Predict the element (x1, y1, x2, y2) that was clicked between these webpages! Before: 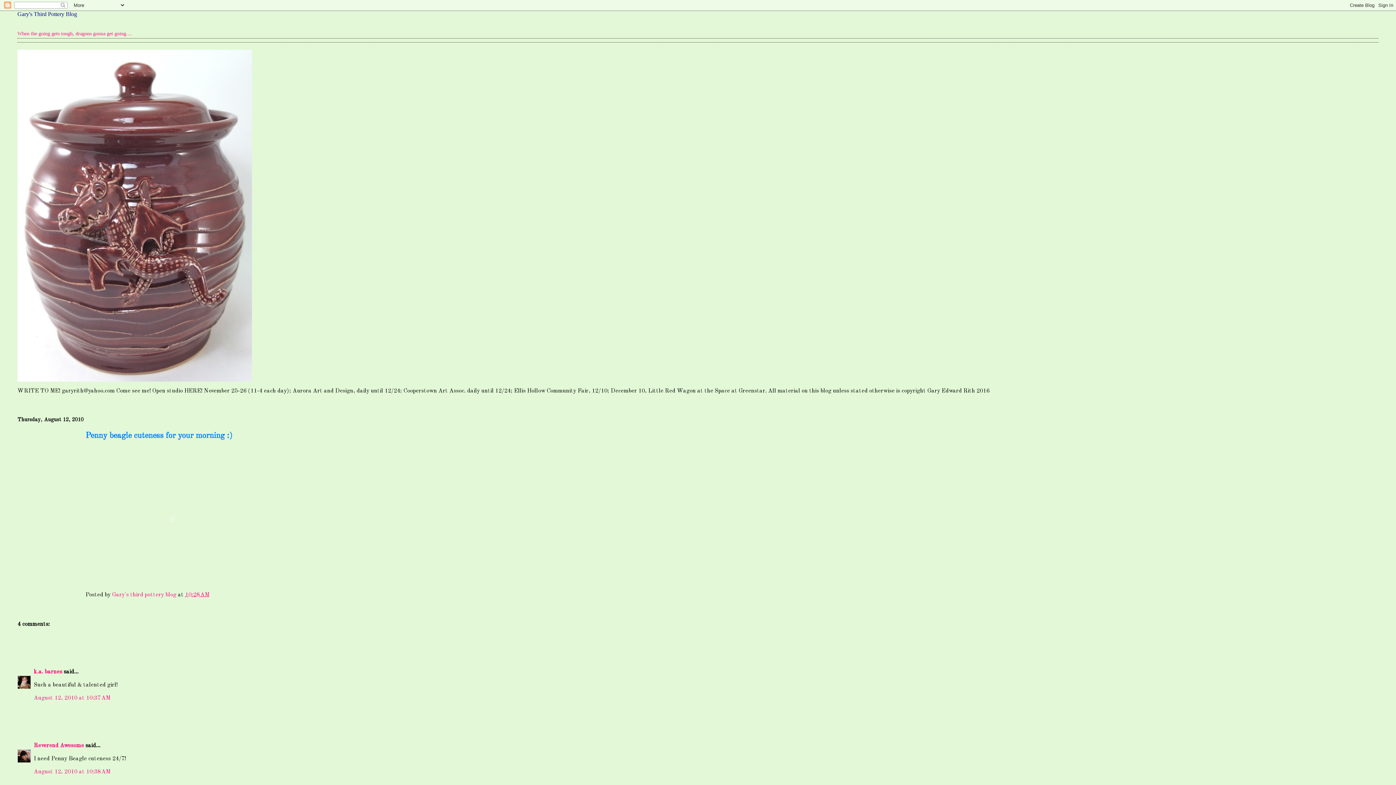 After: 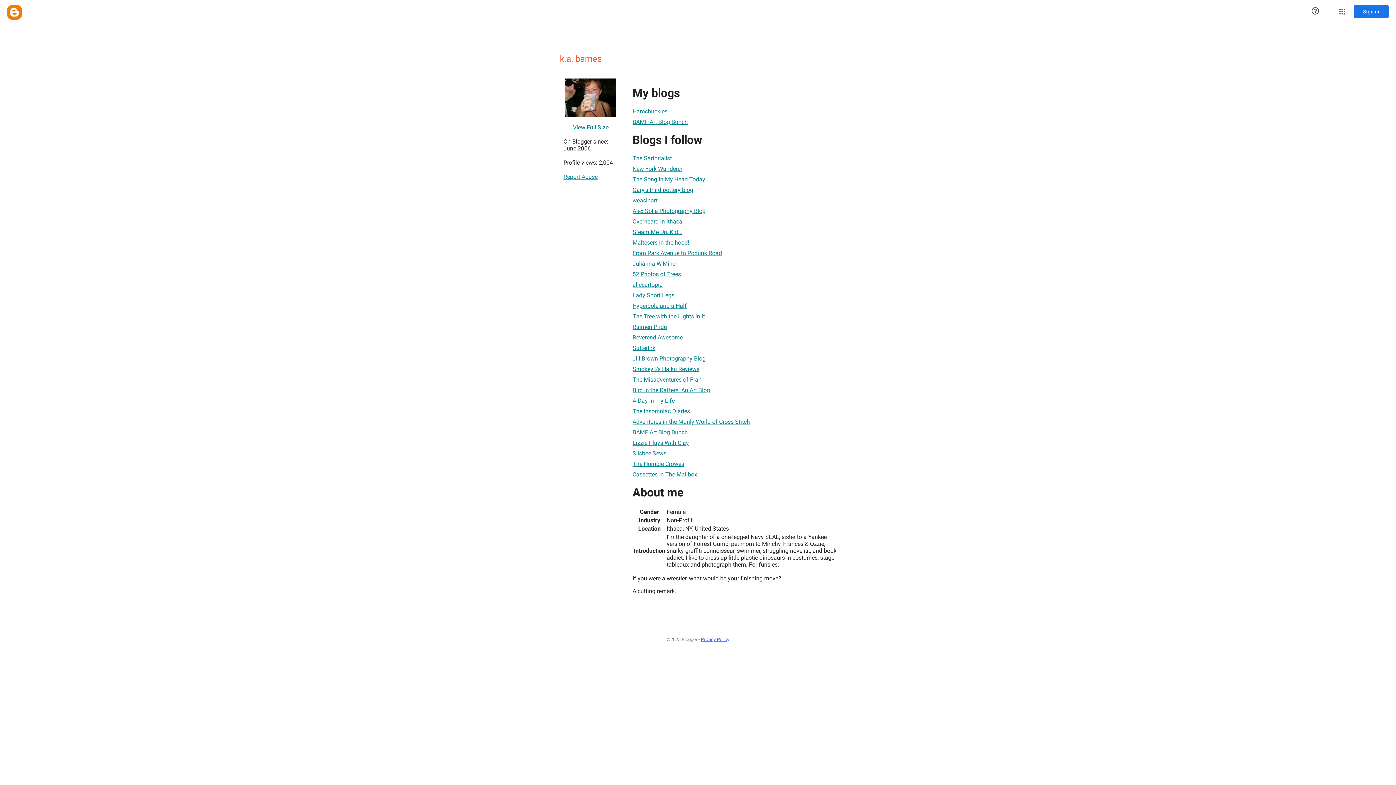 Action: label: k.a. barnes bbox: (33, 669, 62, 675)